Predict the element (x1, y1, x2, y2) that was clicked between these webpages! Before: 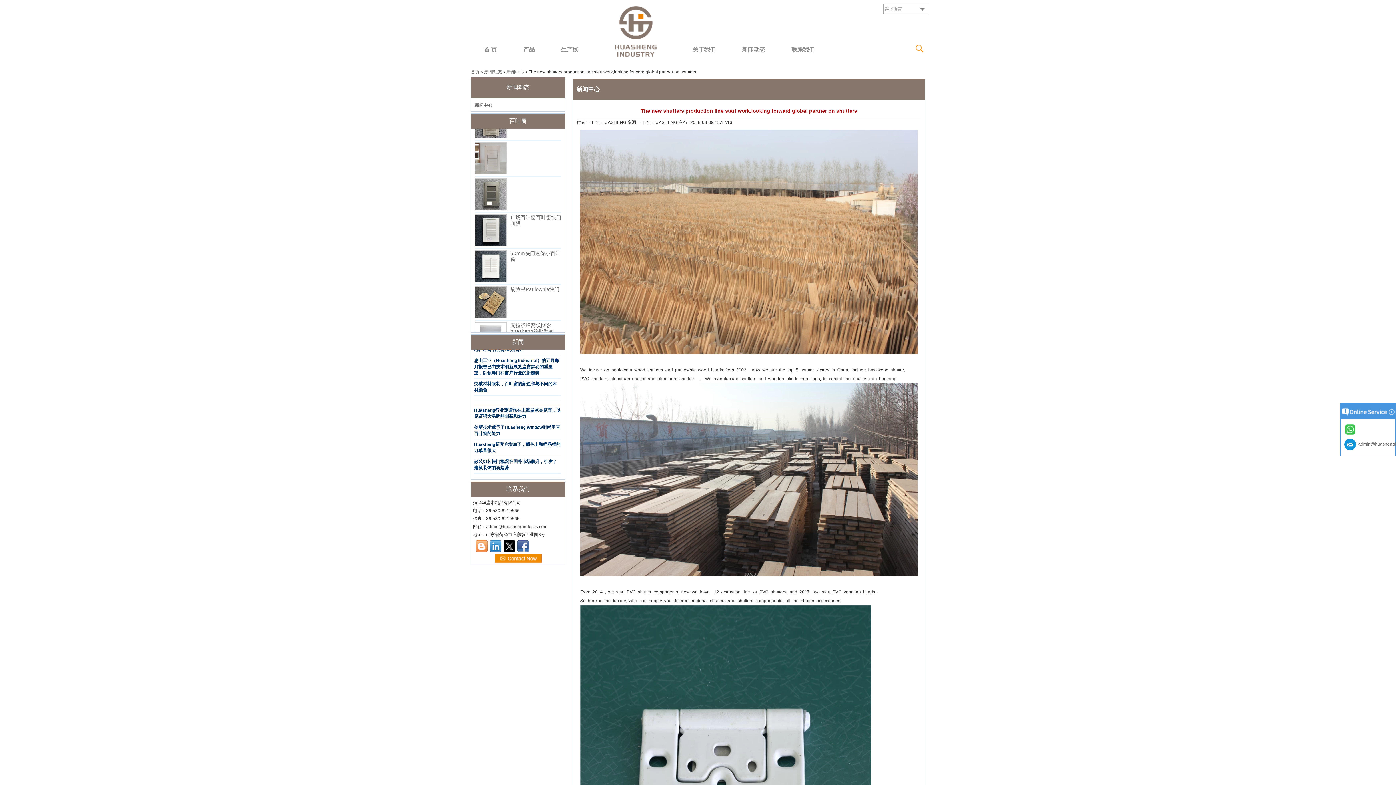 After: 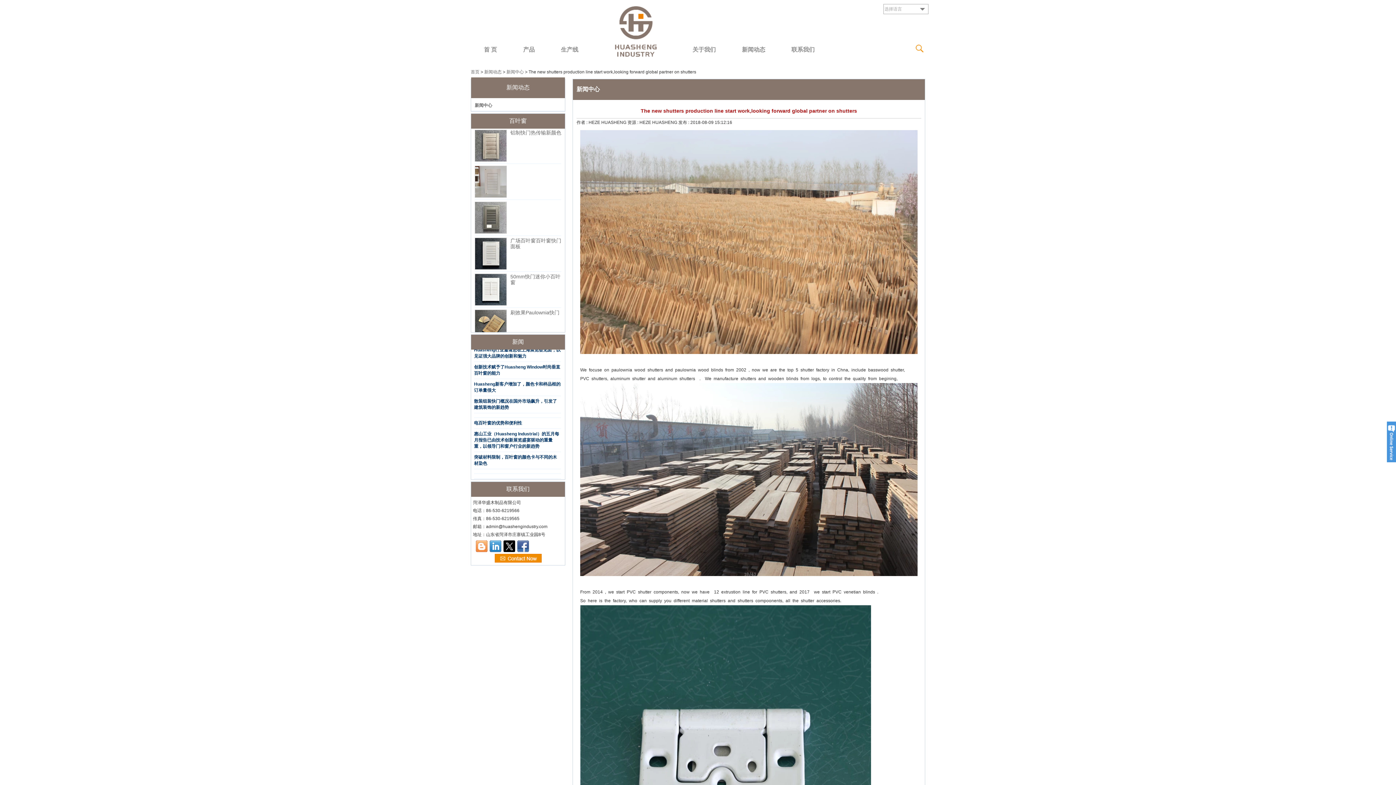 Action: bbox: (1388, 409, 1396, 415)